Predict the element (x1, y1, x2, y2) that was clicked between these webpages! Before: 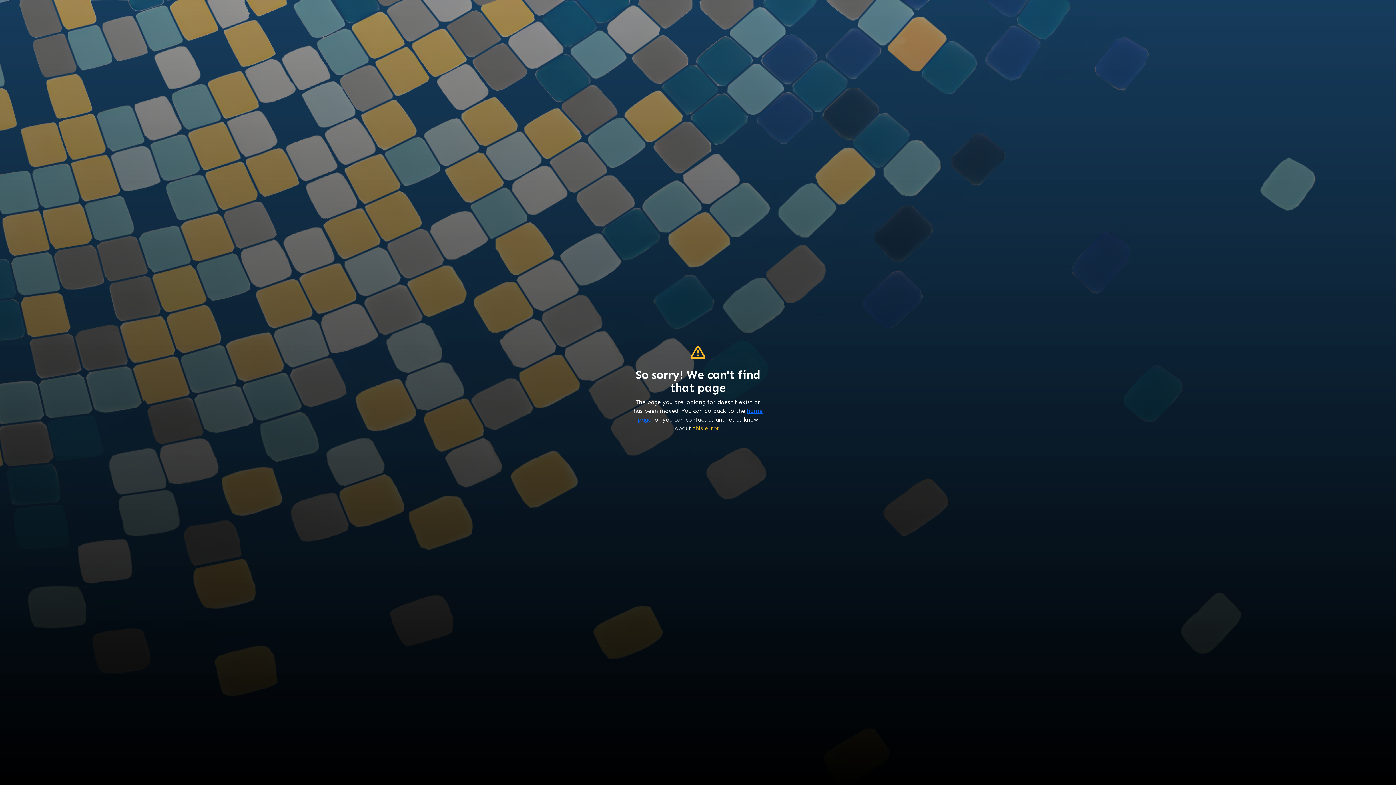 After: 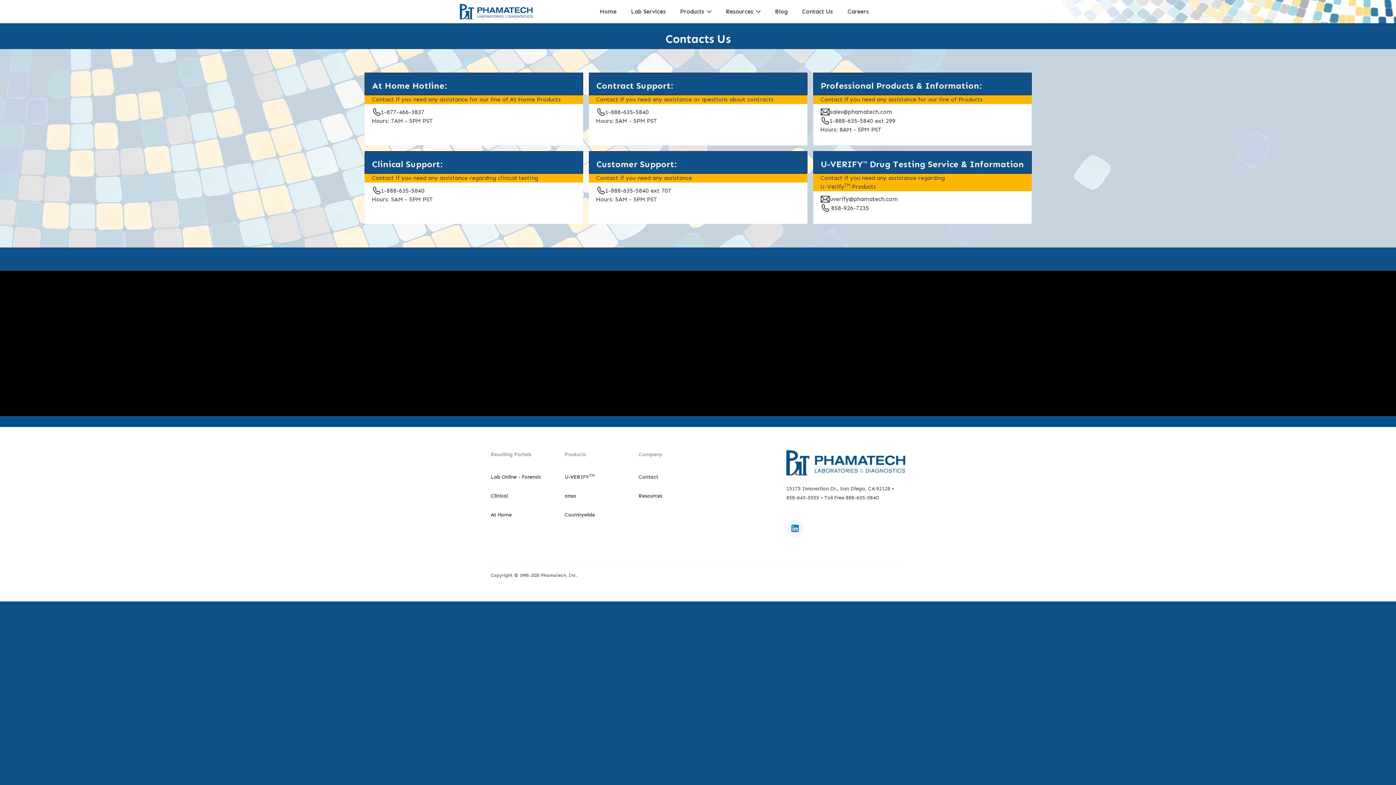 Action: label: this error bbox: (693, 424, 719, 431)